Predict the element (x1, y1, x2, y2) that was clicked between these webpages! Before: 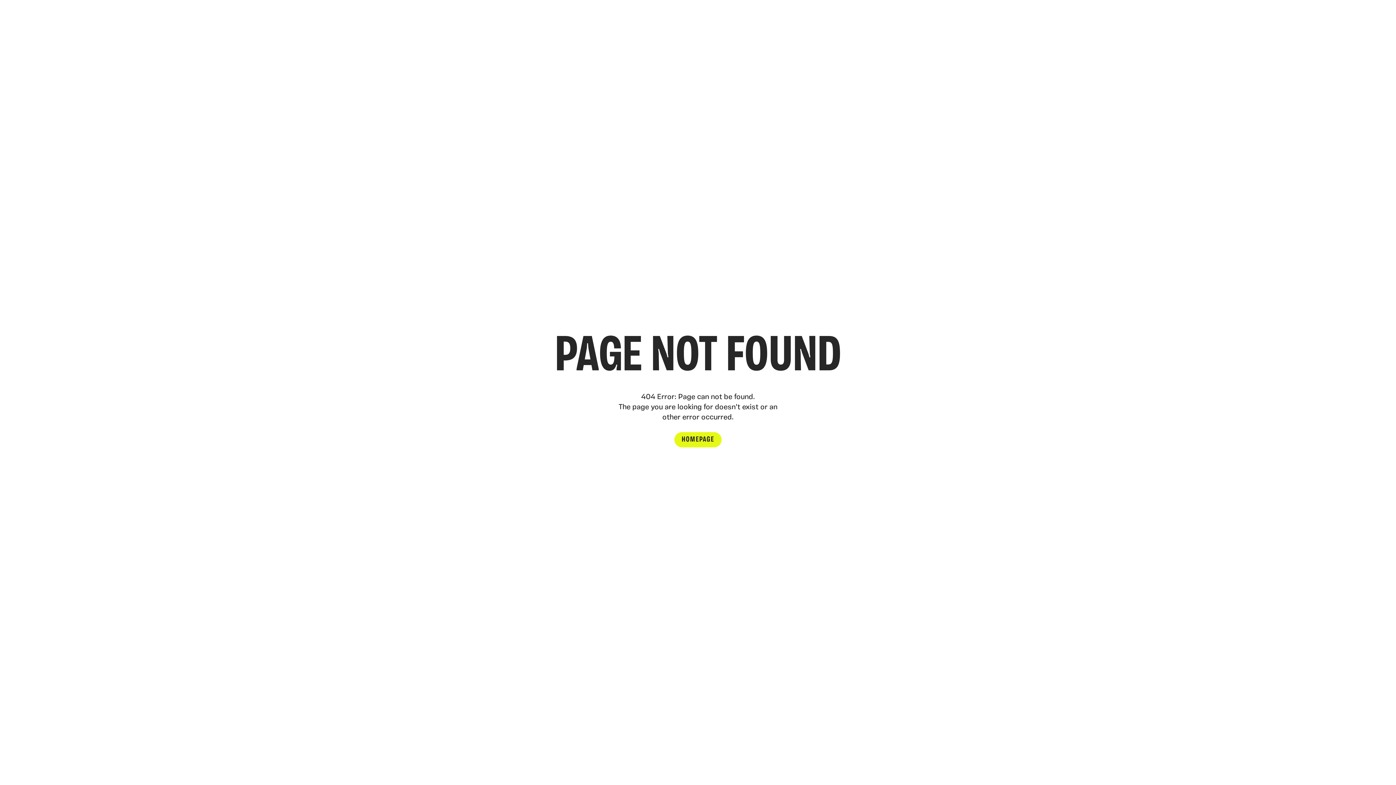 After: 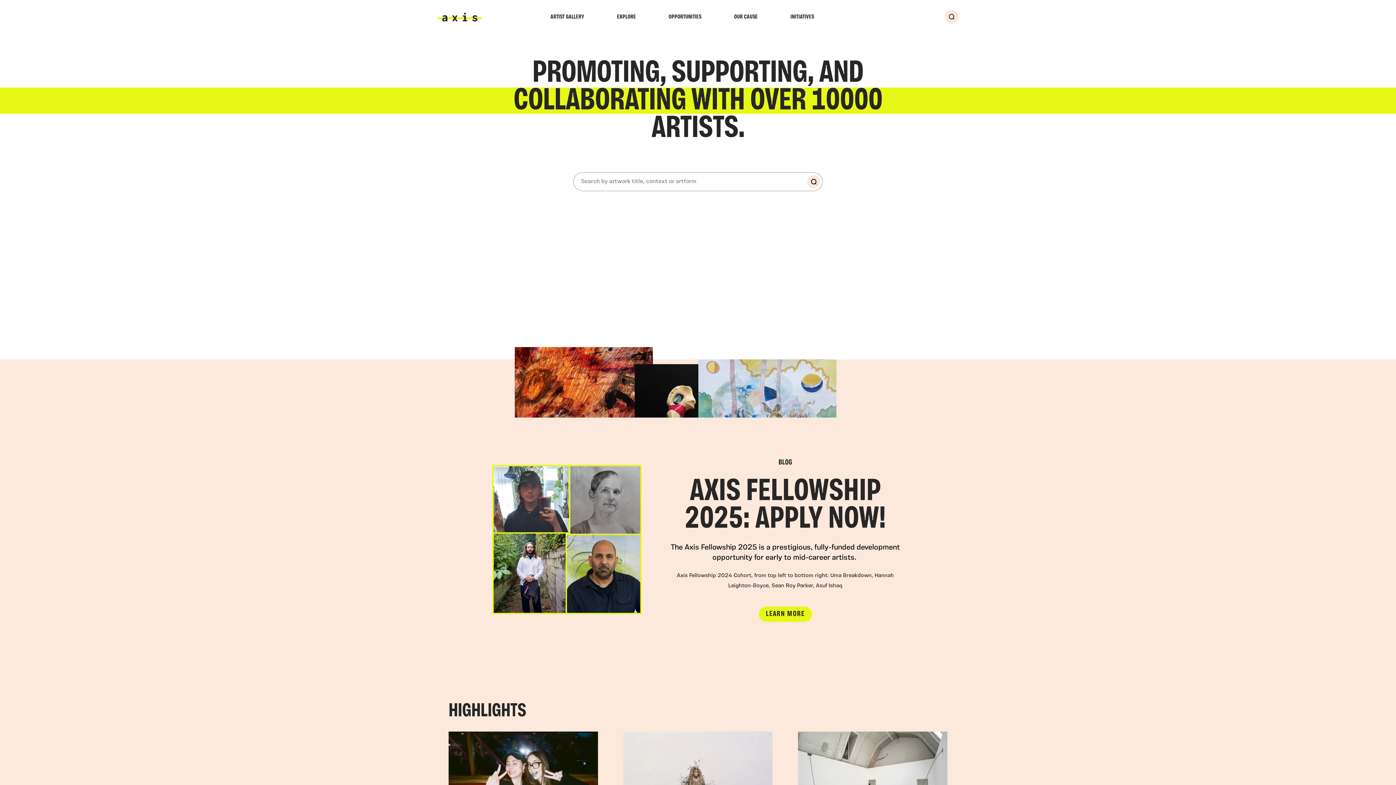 Action: bbox: (674, 432, 721, 447) label: HOMEPAGE